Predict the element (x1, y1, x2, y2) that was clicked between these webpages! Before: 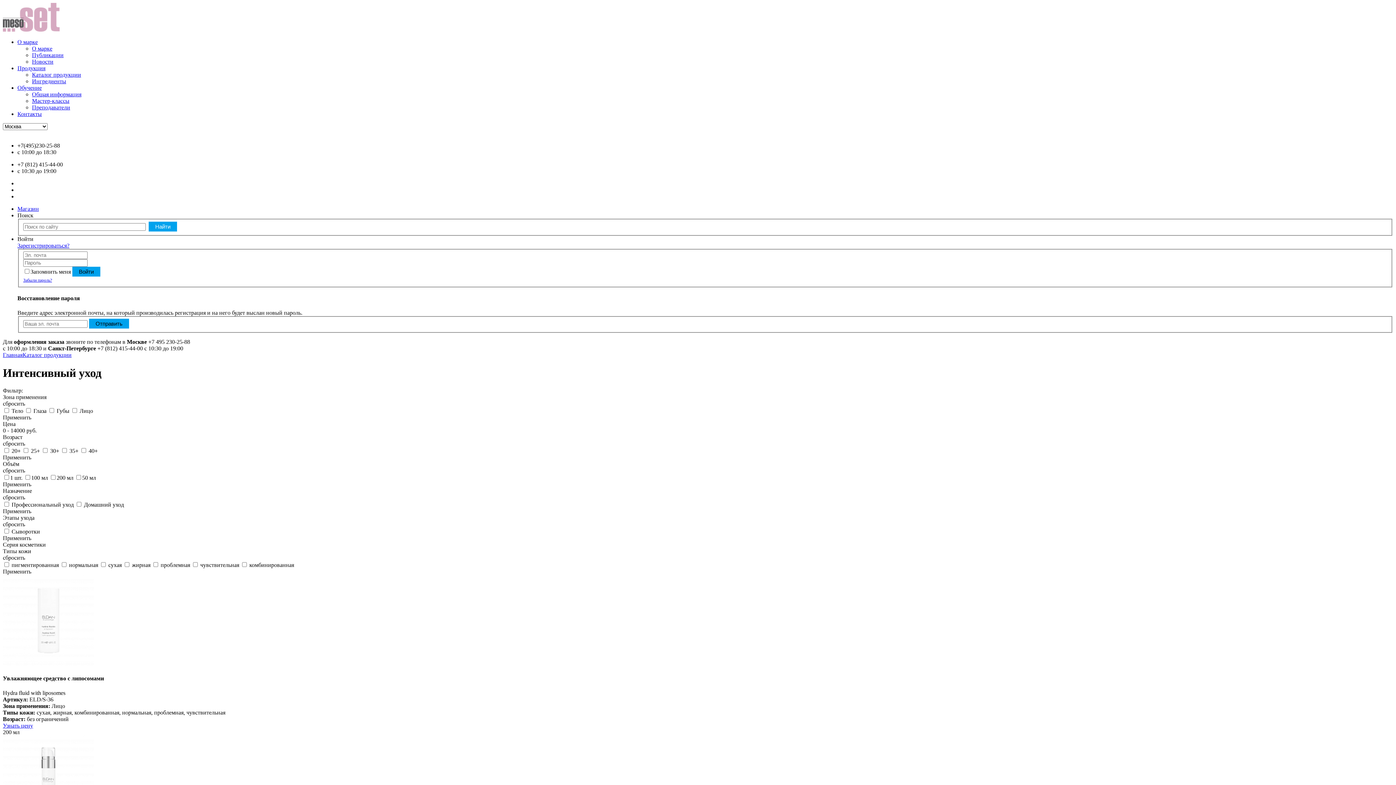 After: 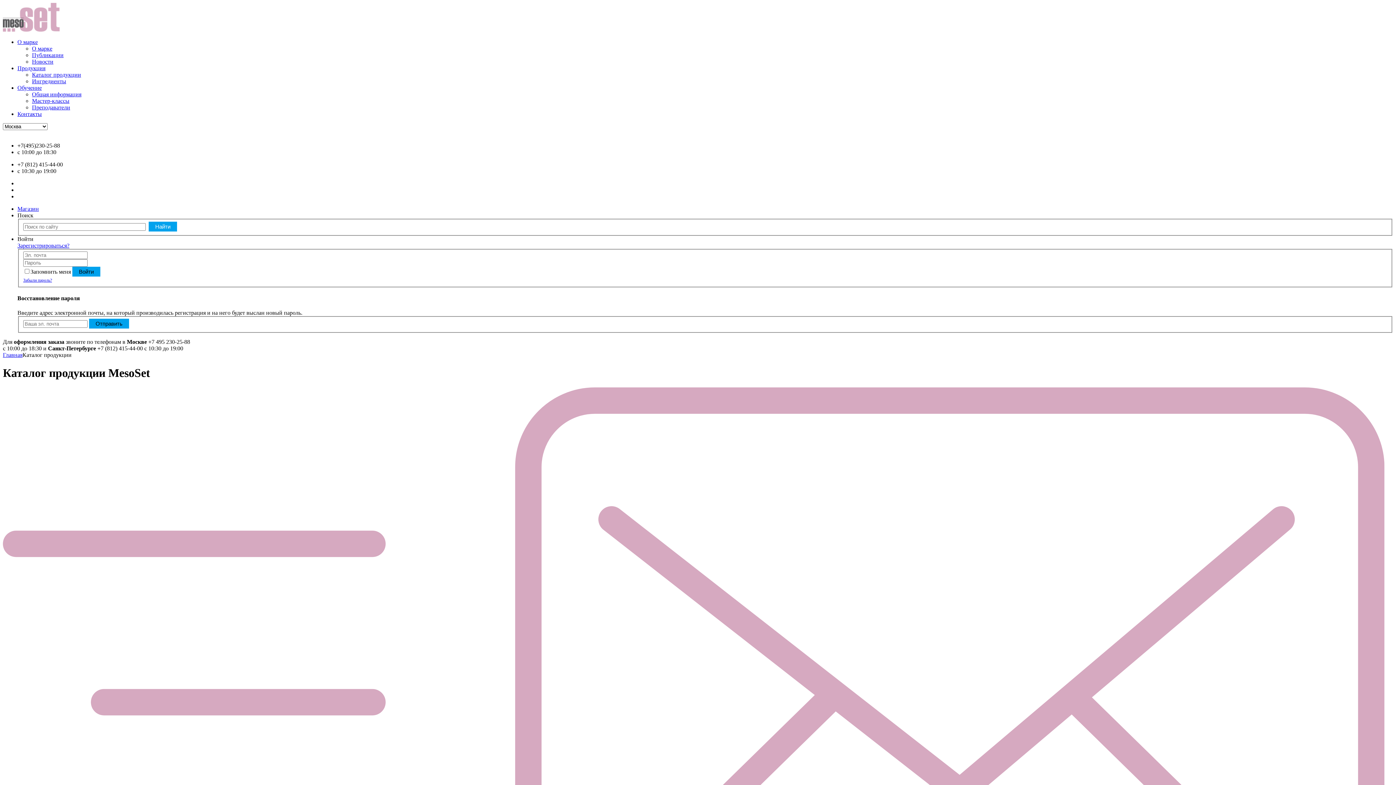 Action: label: Каталог продукции bbox: (32, 71, 81, 77)